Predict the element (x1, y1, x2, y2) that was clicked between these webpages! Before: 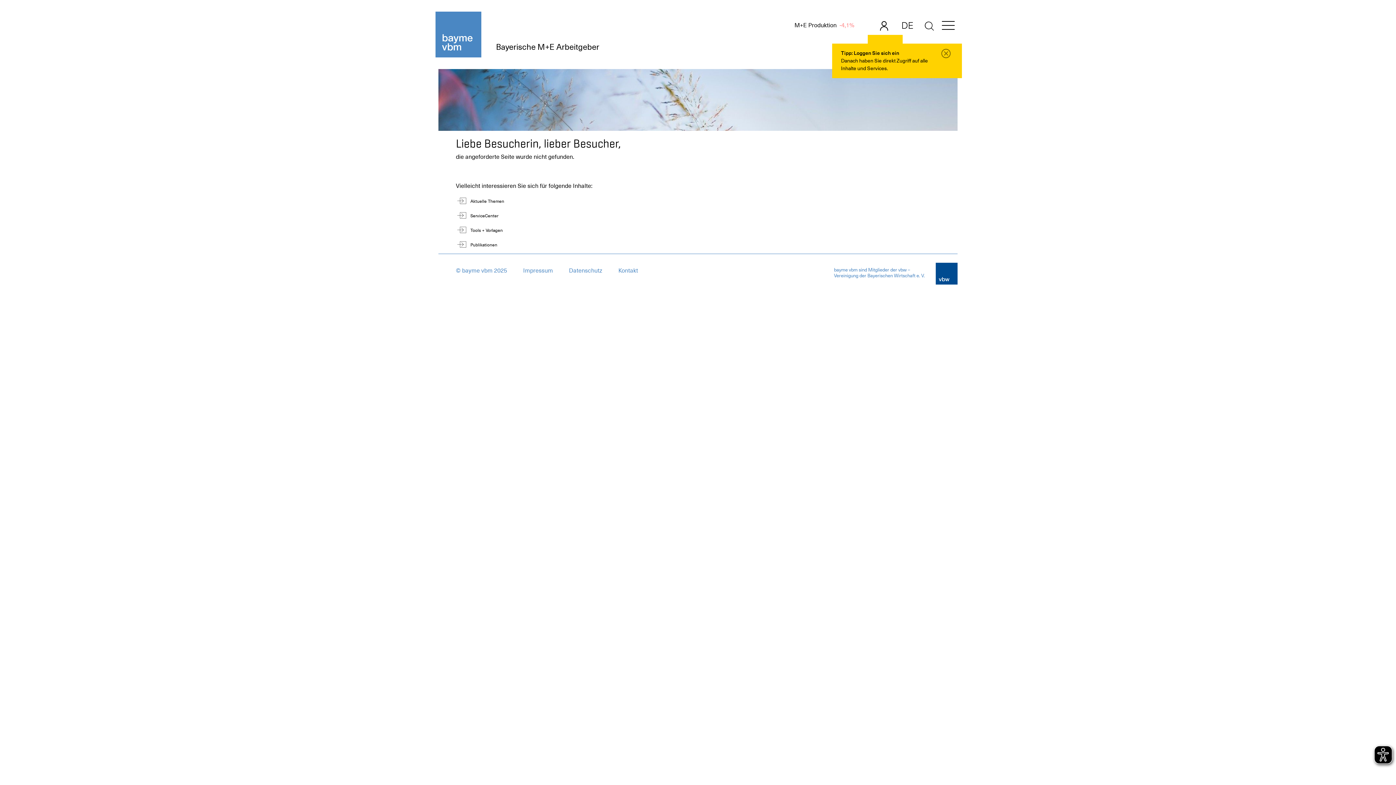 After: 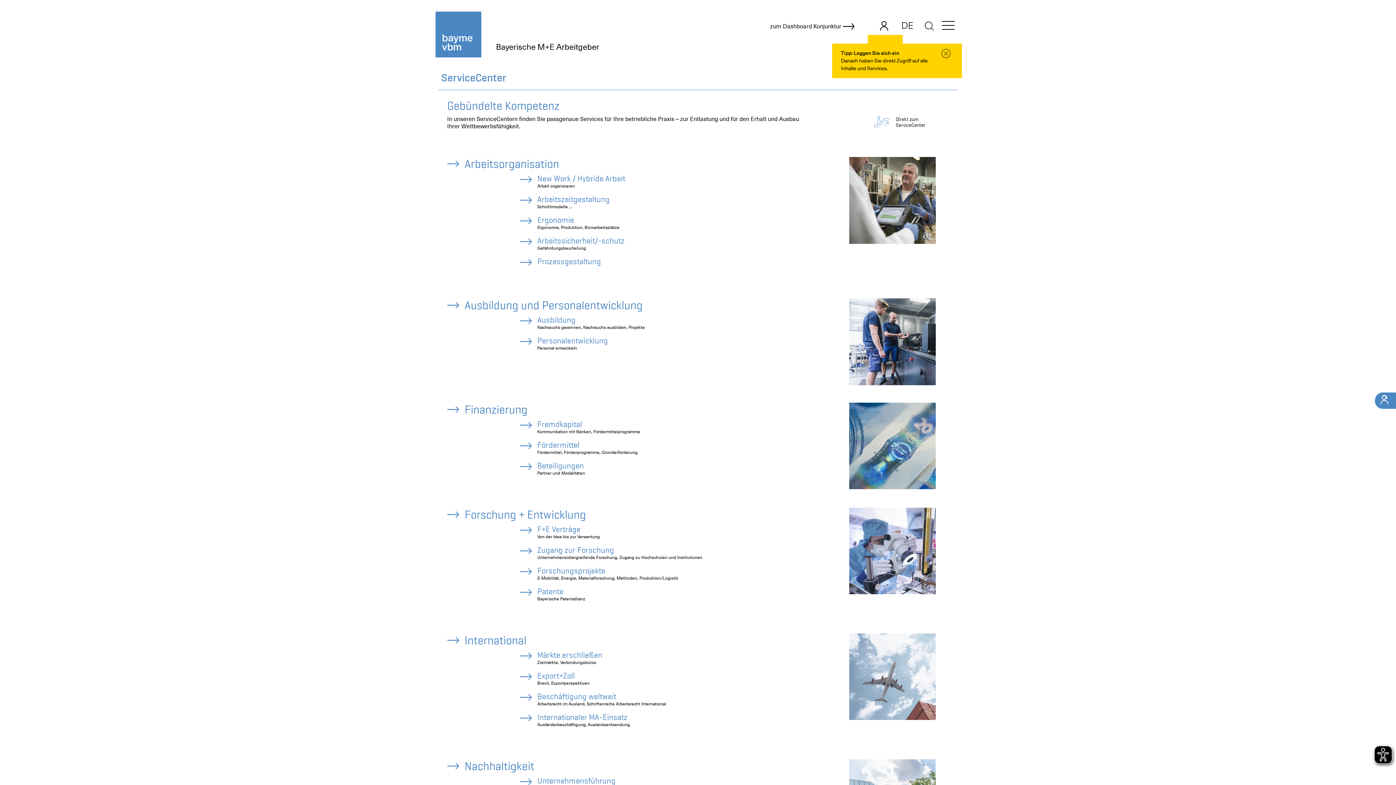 Action: bbox: (456, 210, 957, 221) label: ServiceCenter